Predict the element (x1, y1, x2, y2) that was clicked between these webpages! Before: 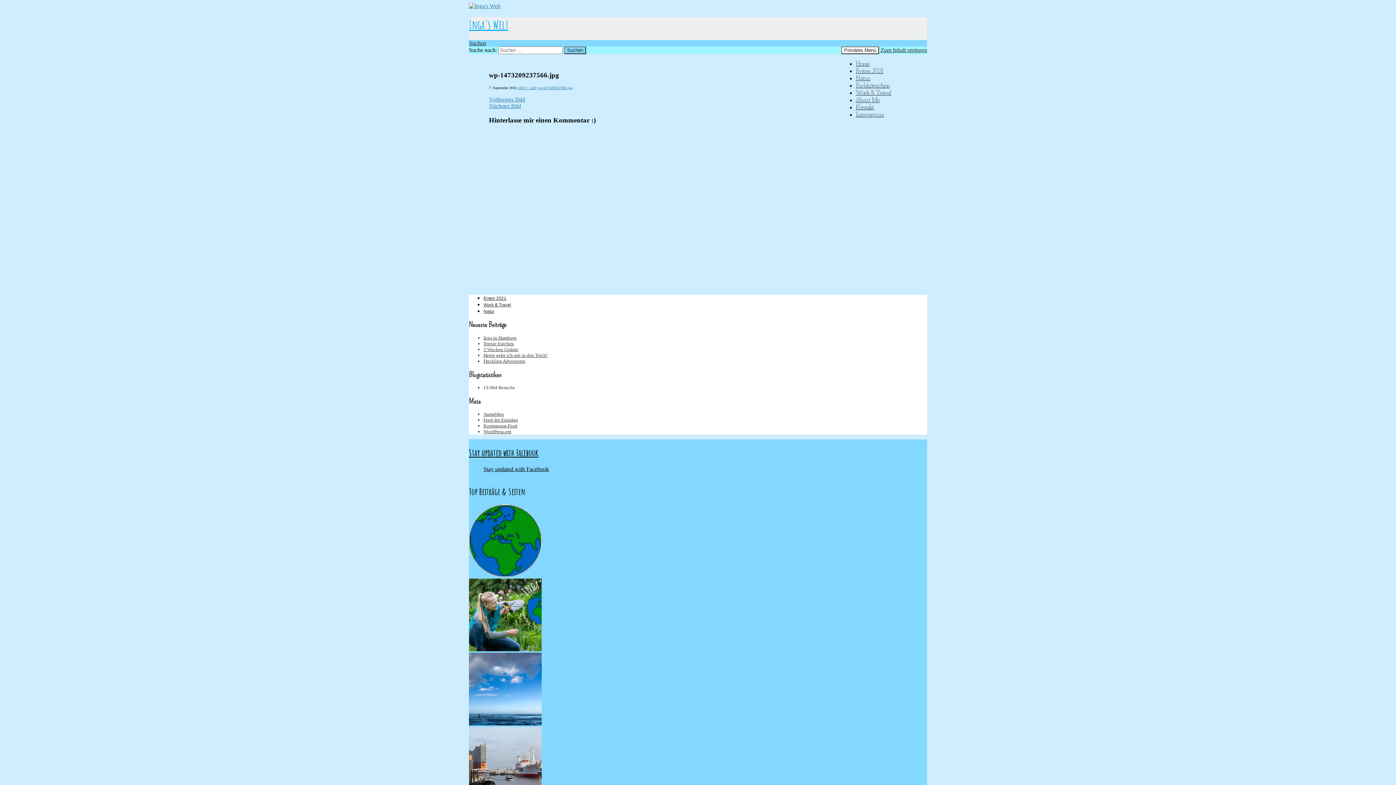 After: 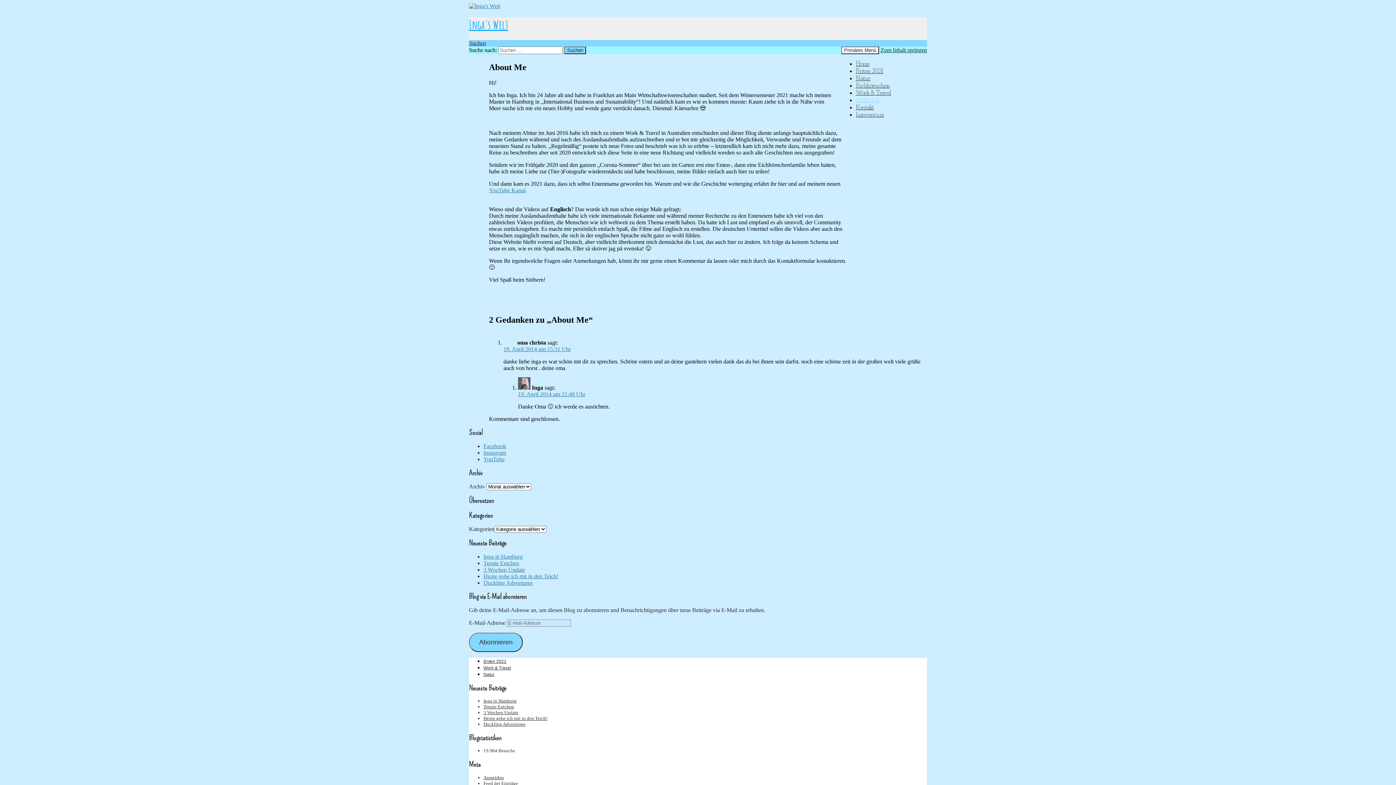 Action: bbox: (469, 646, 541, 652)